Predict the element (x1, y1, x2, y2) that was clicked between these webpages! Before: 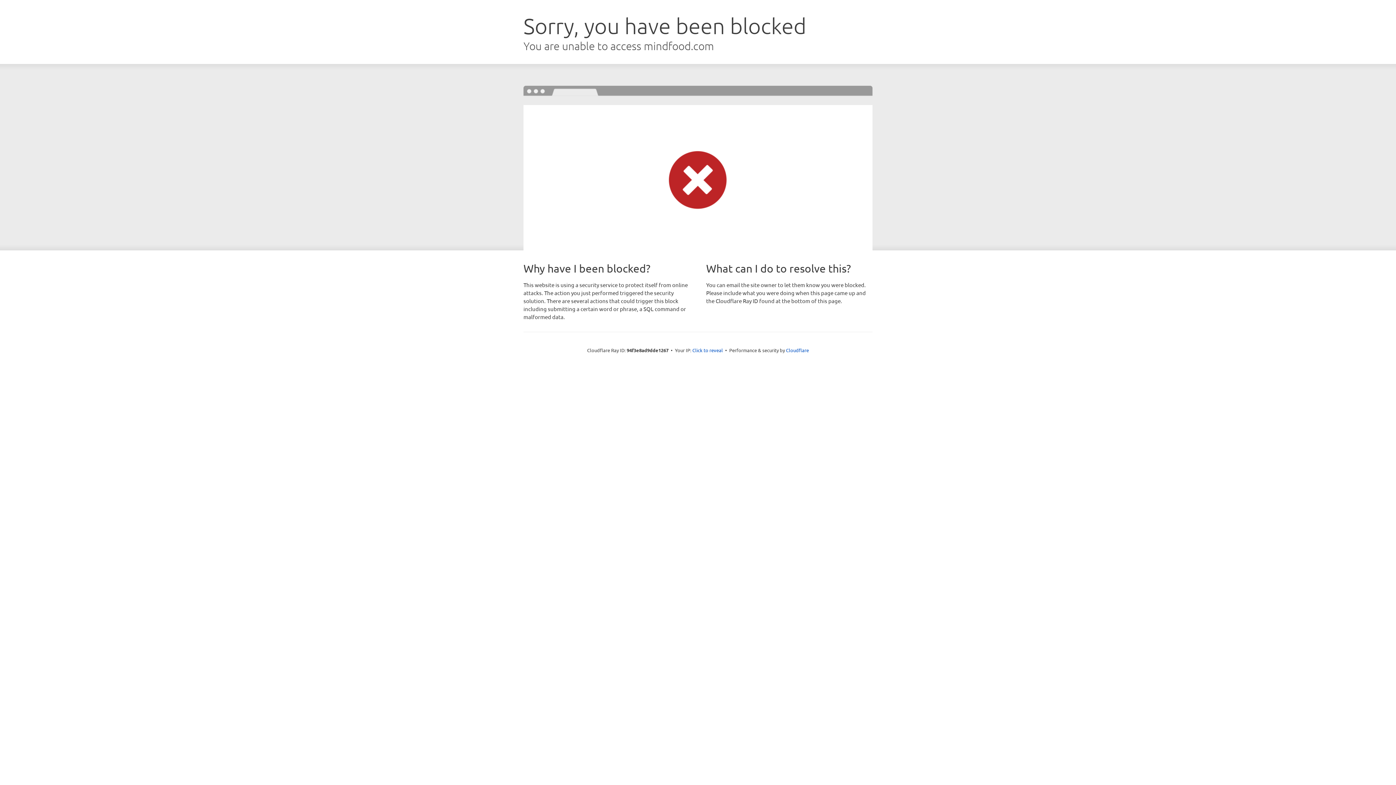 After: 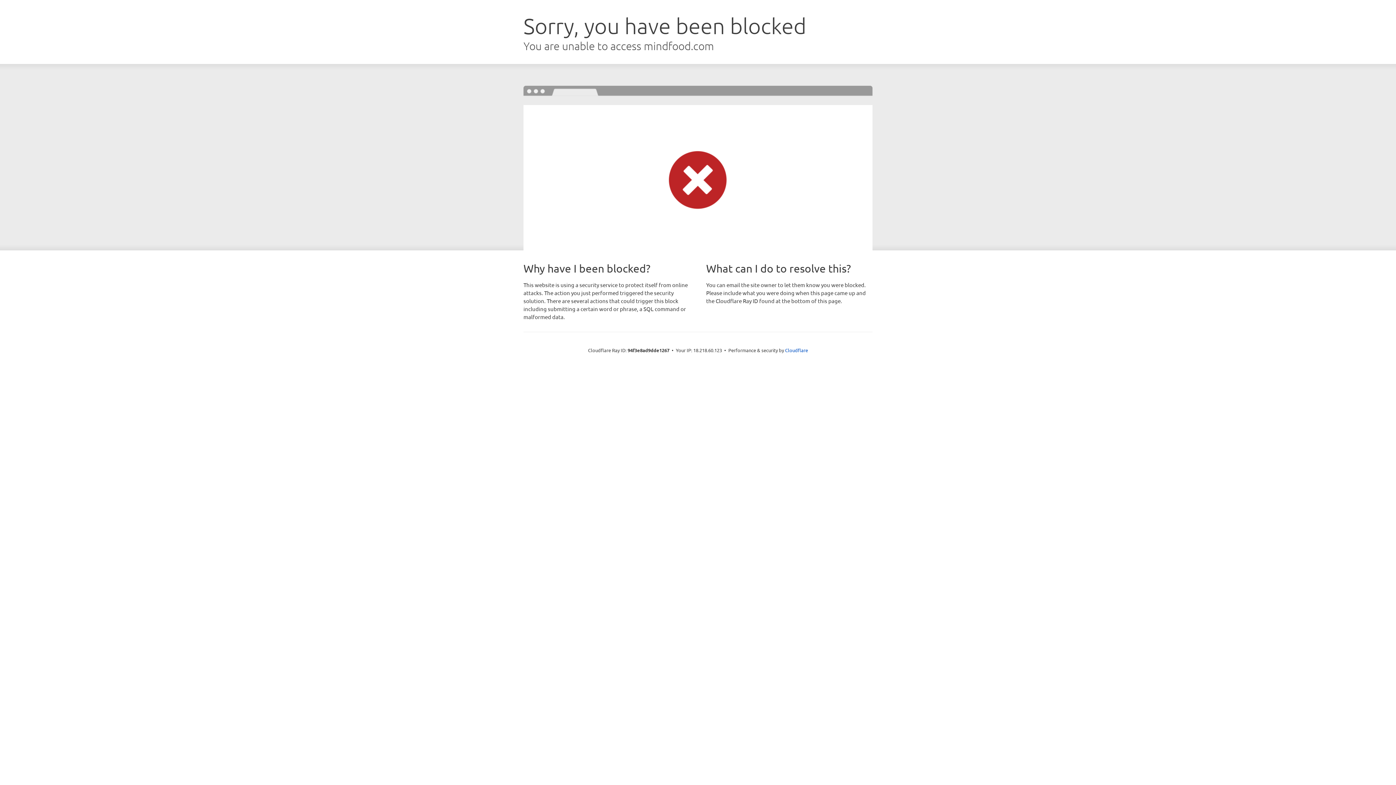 Action: bbox: (692, 346, 723, 353) label: Click to reveal